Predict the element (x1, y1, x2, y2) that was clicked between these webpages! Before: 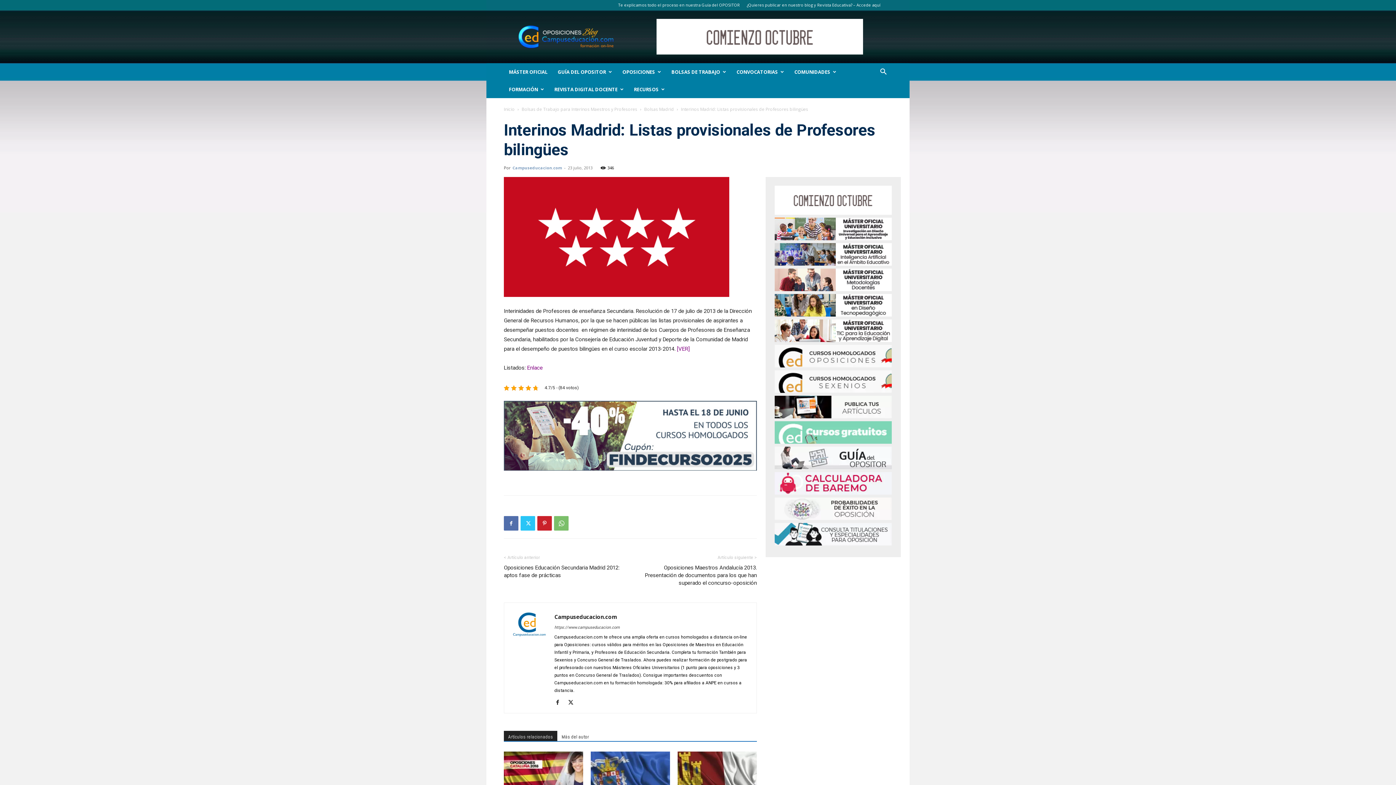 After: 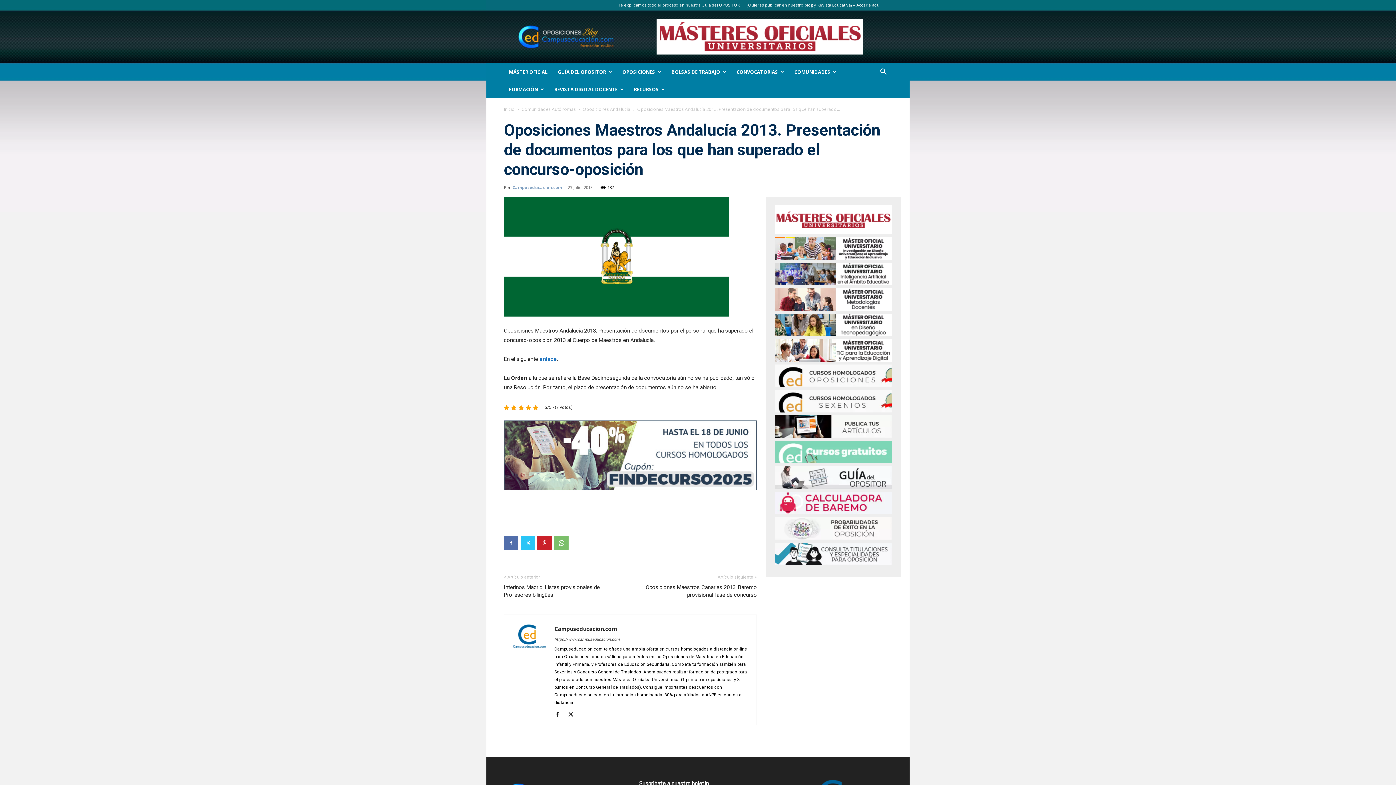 Action: bbox: (639, 564, 757, 587) label: Oposiciones Maestros Andalucía 2013. Presentación de documentos para los que han superado el concurso-oposición